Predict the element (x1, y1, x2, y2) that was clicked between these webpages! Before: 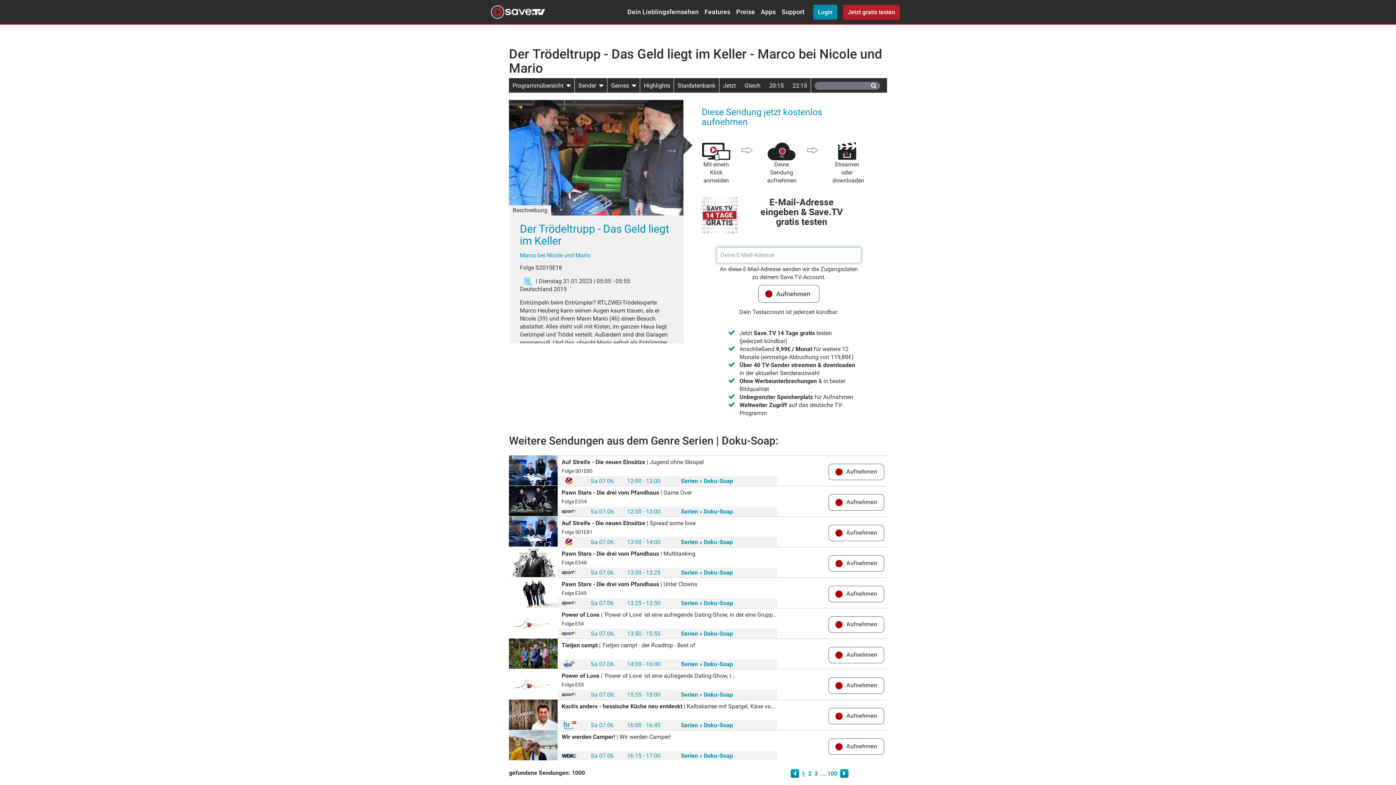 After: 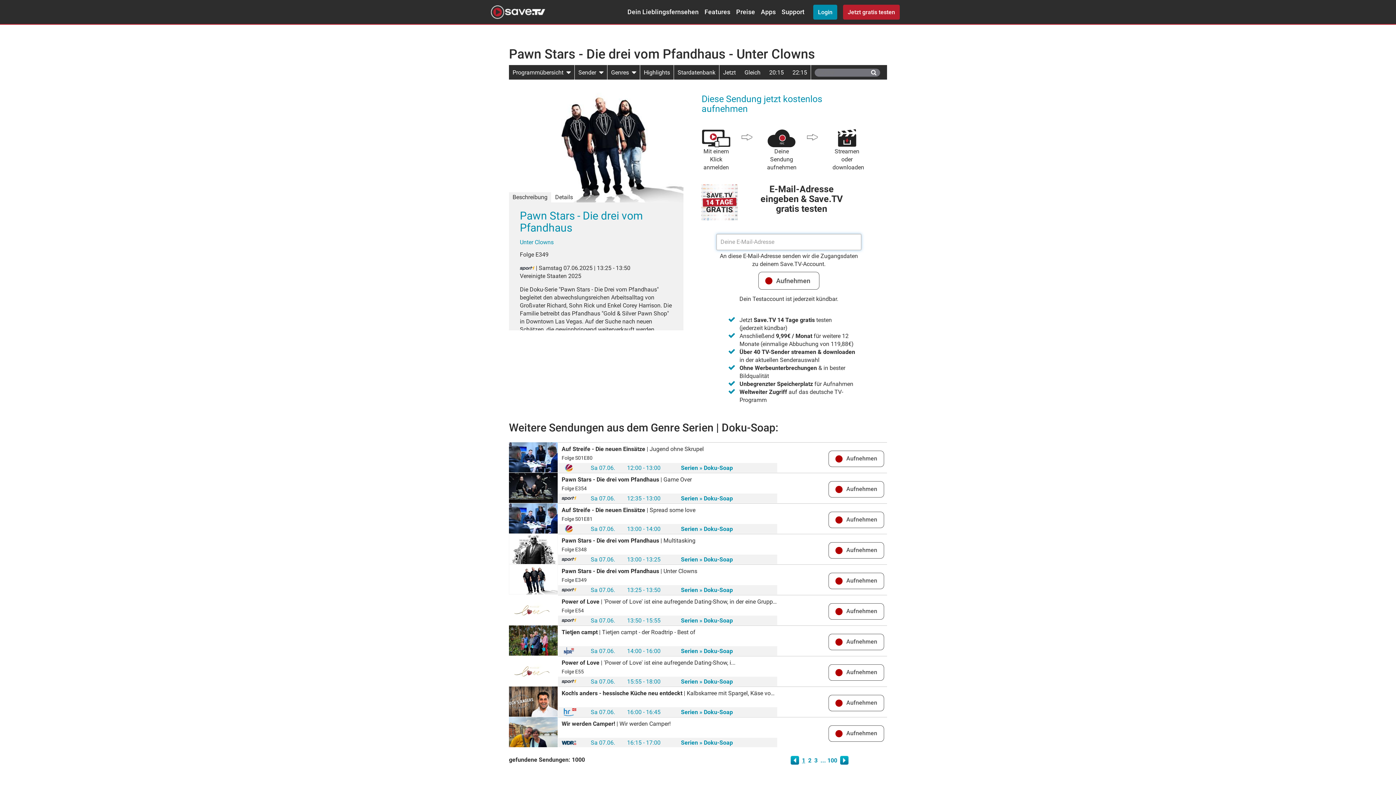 Action: bbox: (509, 577, 887, 608) label: Aufnehmen

Pawn Stars - Die drei vom Pfandhaus | Unter Clowns

Folge E349
Sa 07.06.
13:25 - 13:50
Serien » Doku-Soap